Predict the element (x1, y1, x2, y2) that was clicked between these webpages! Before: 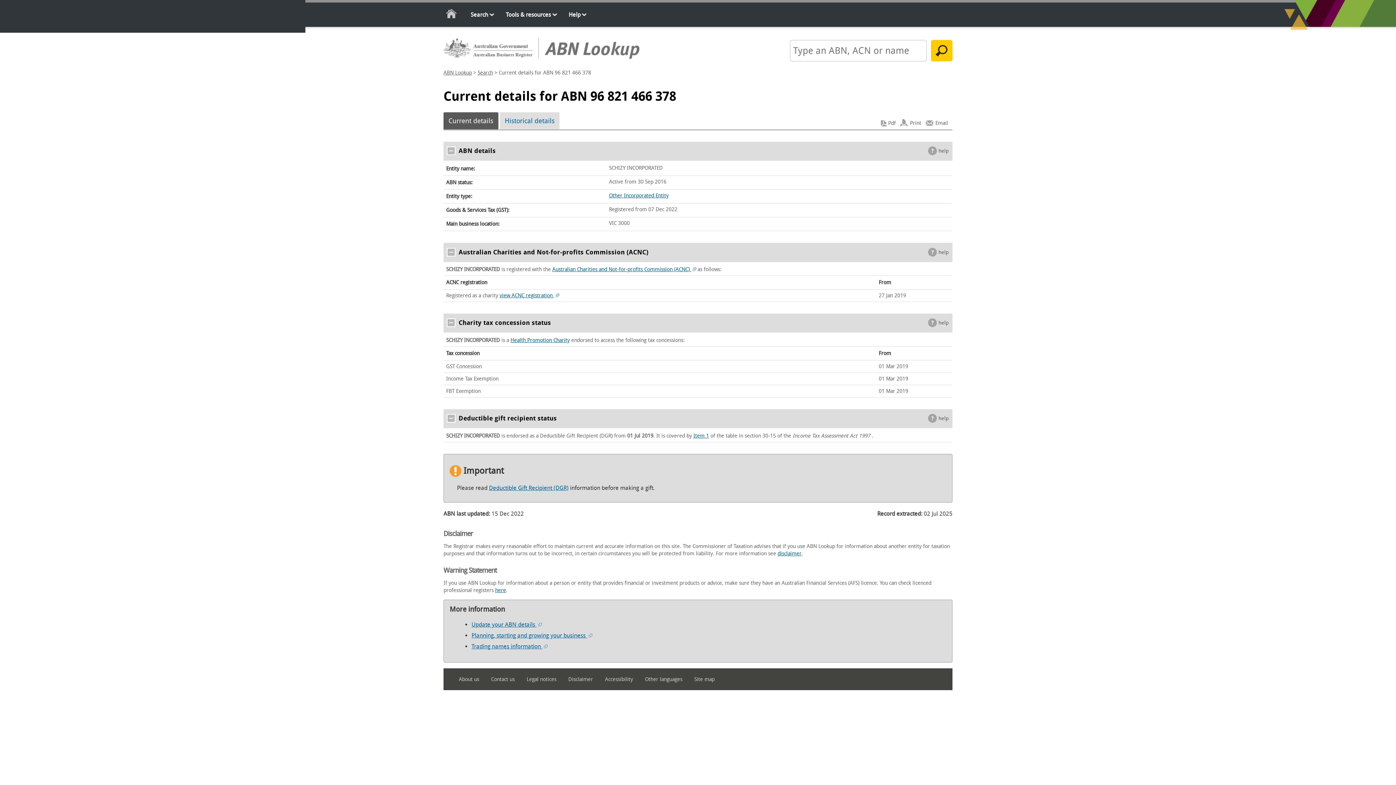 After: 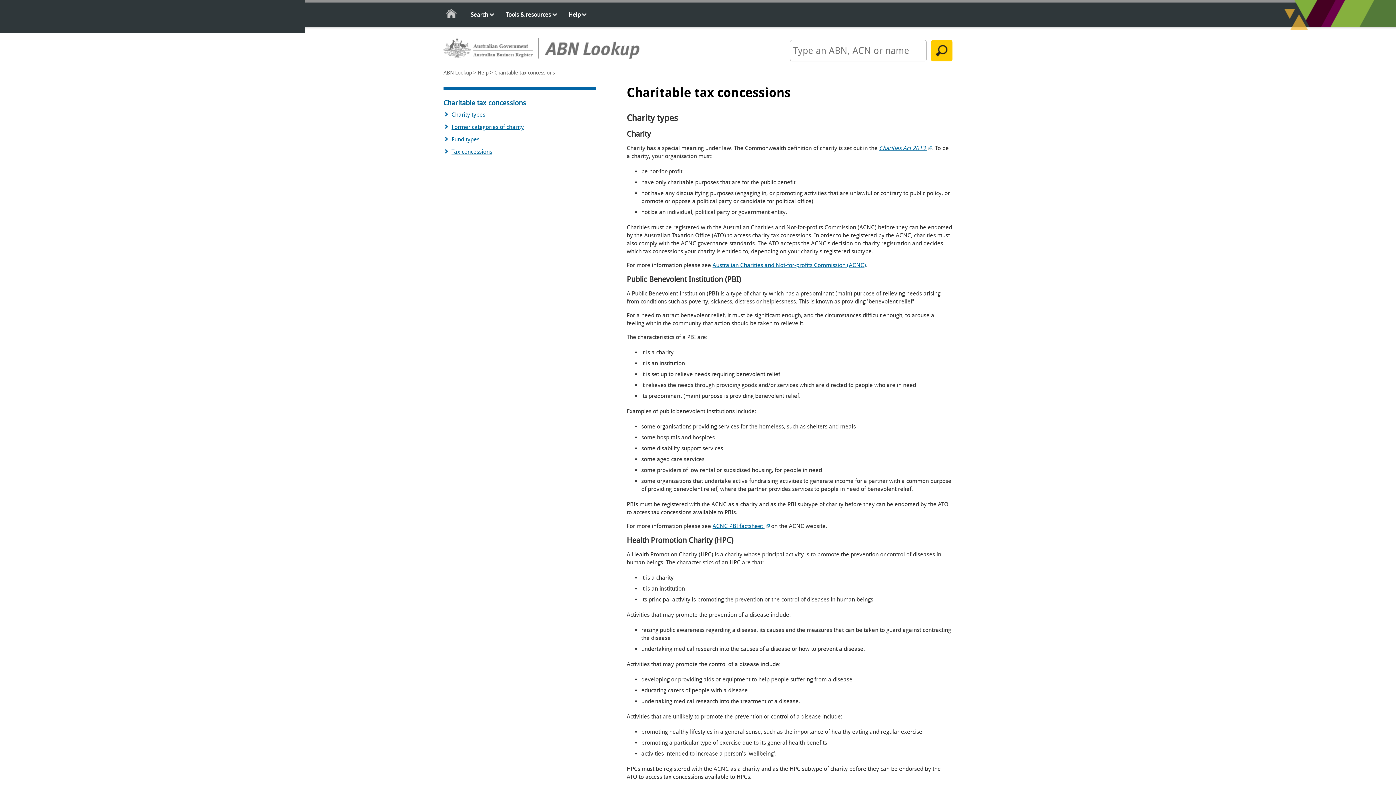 Action: bbox: (510, 337, 569, 343) label: Health Promotion Charity